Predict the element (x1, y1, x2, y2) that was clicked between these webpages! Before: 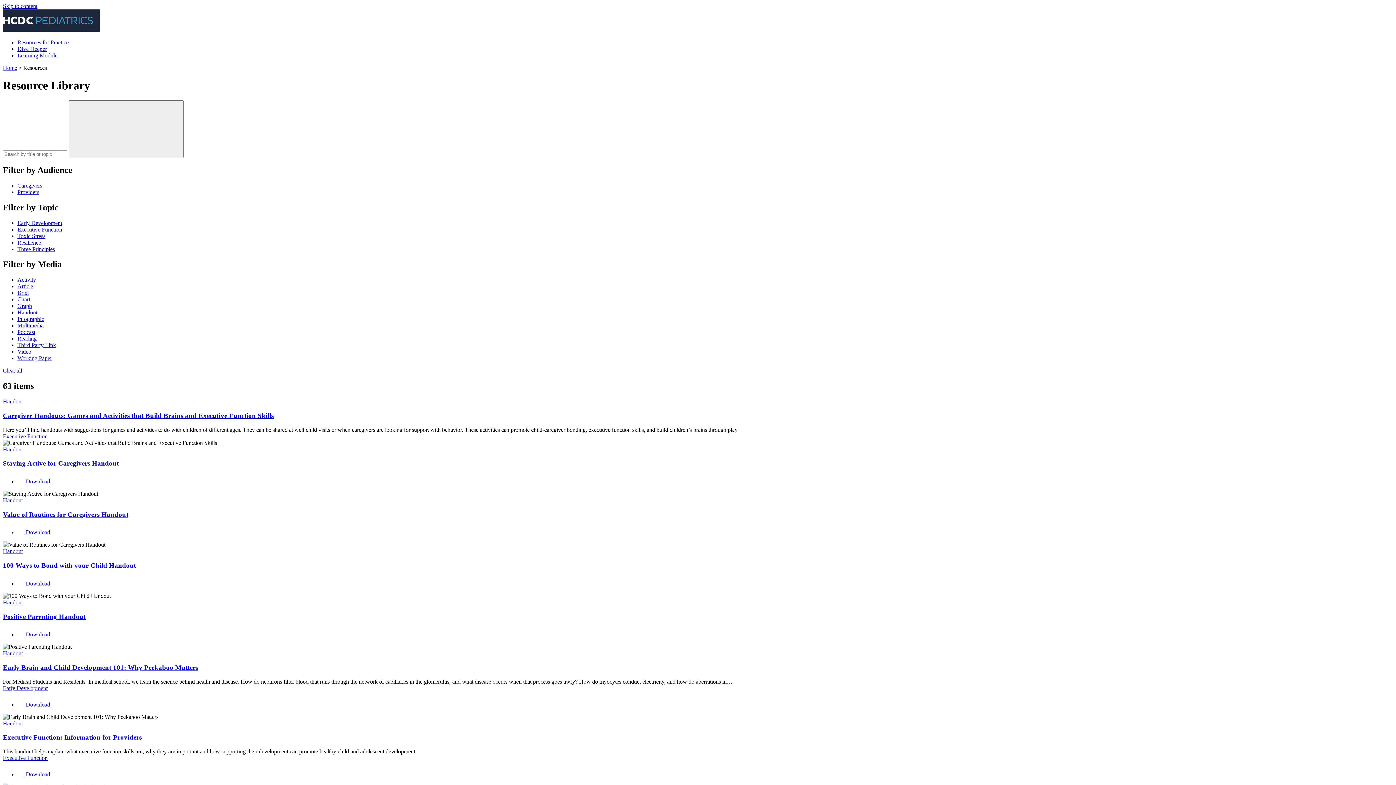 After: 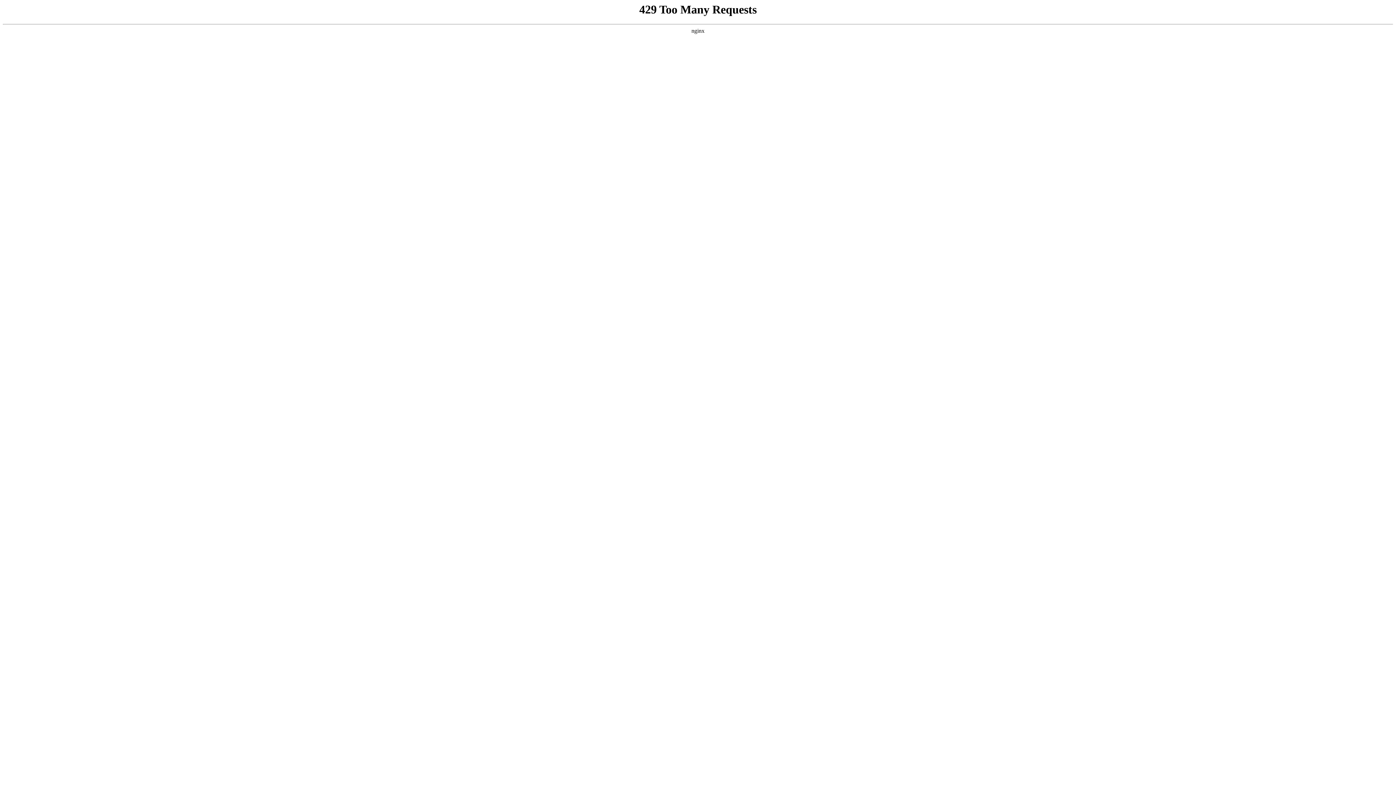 Action: bbox: (17, 232, 45, 239) label: Toxic Stress